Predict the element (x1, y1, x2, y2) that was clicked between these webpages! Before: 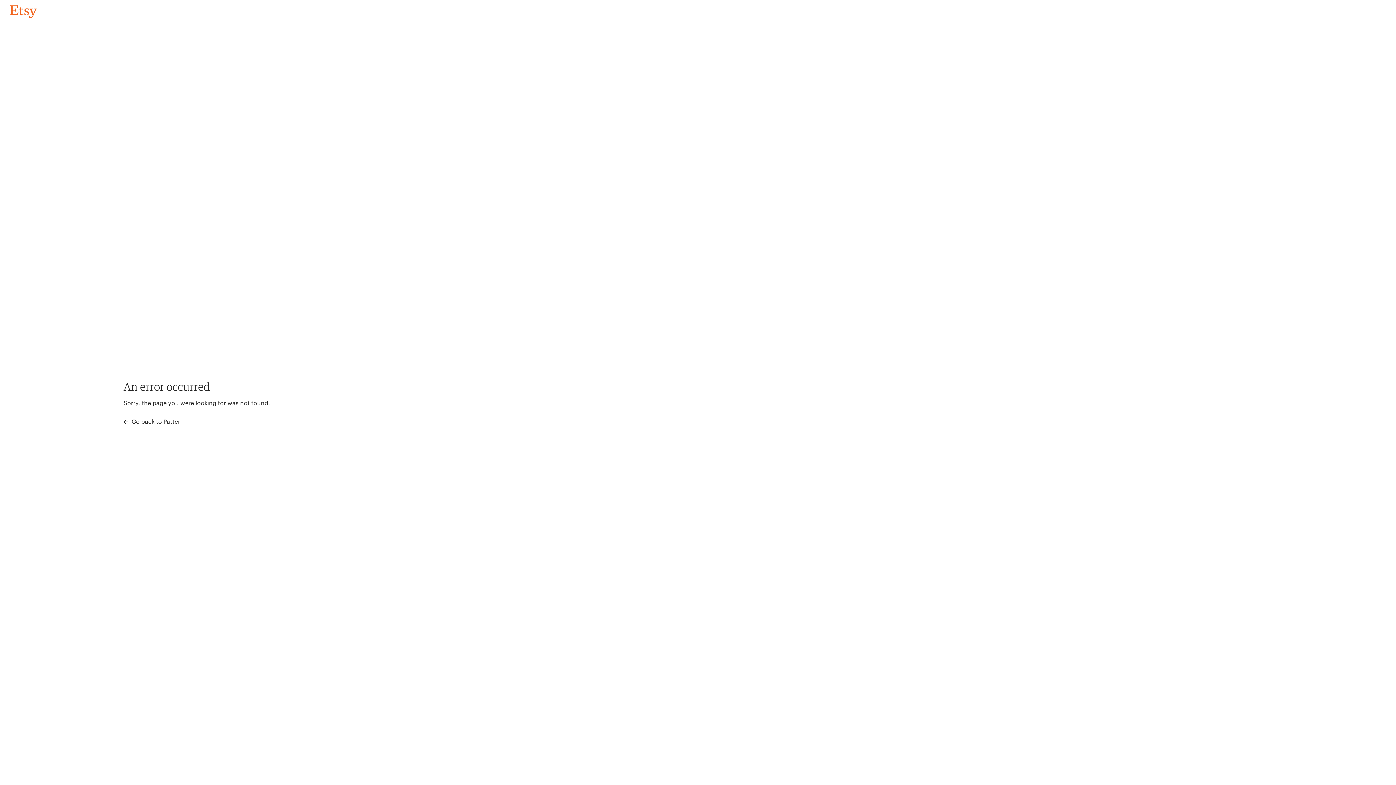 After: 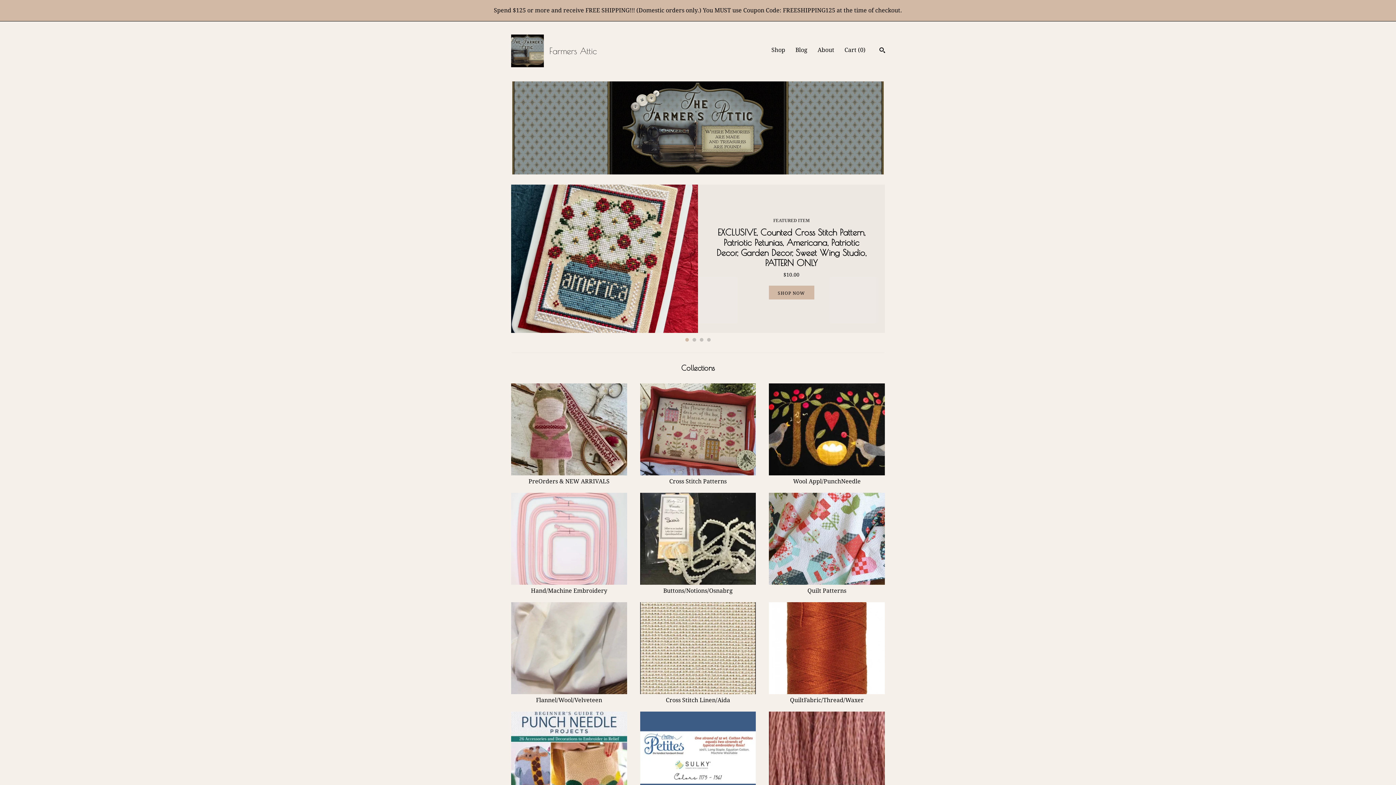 Action: bbox: (4, 3, 42, 18) label: Go back to Pattern